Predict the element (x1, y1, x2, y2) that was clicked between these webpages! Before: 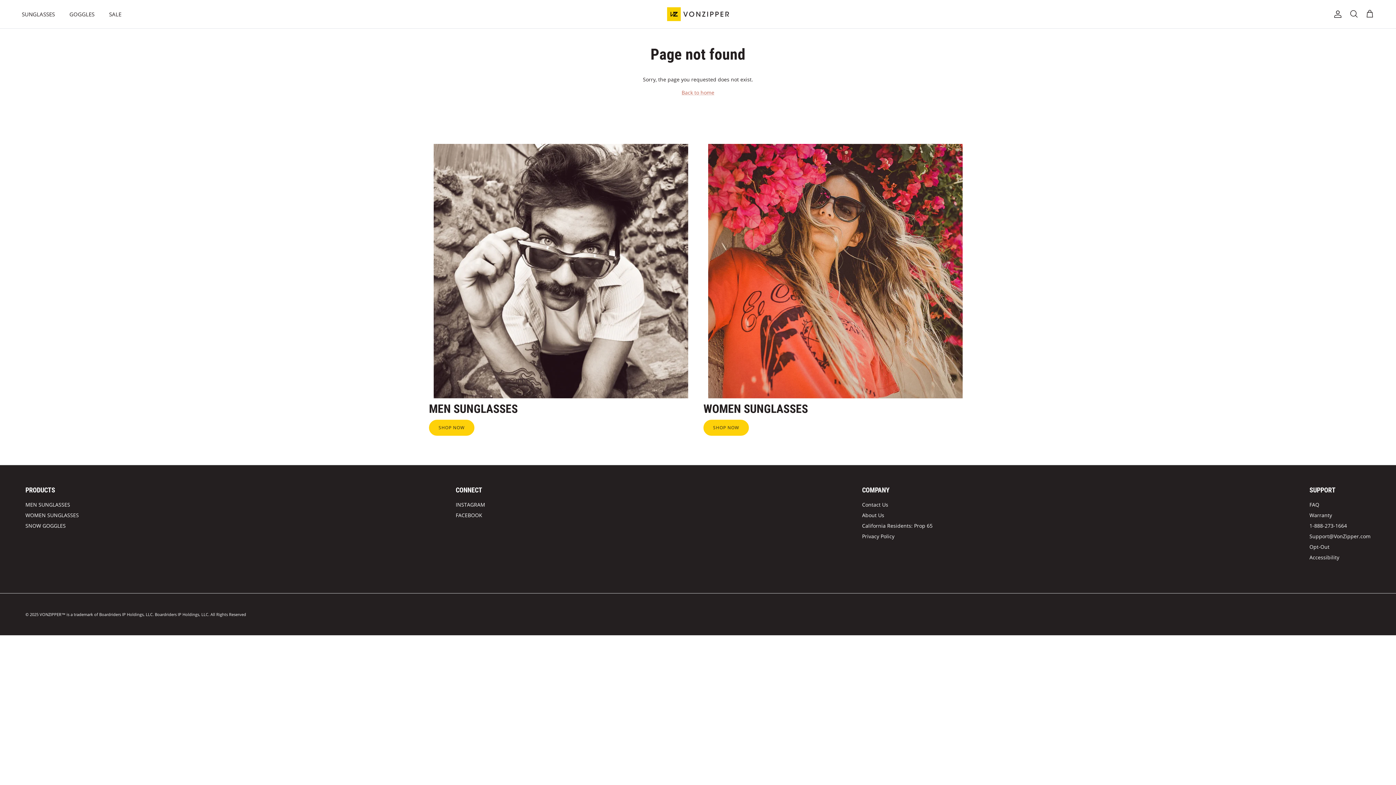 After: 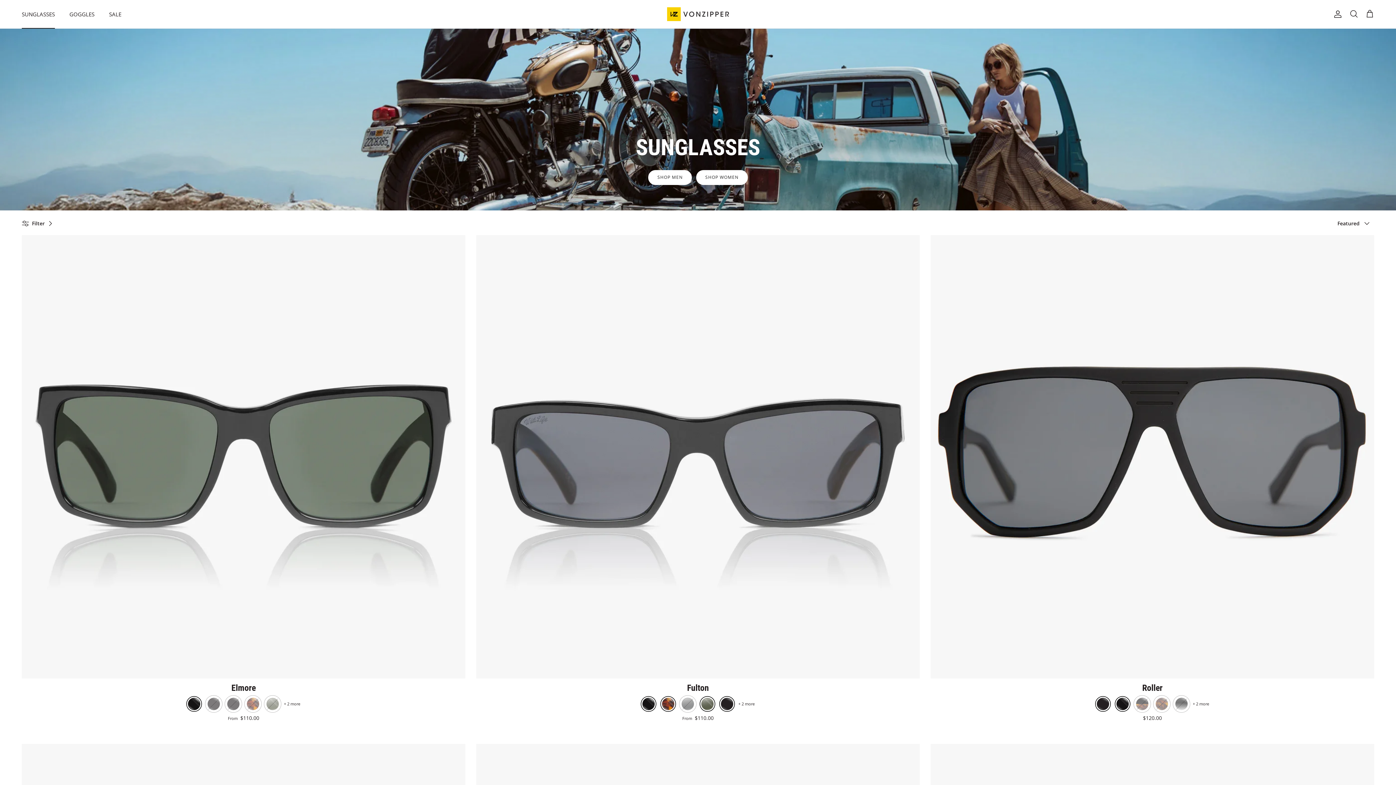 Action: label: SUNGLASSES bbox: (15, 2, 61, 26)